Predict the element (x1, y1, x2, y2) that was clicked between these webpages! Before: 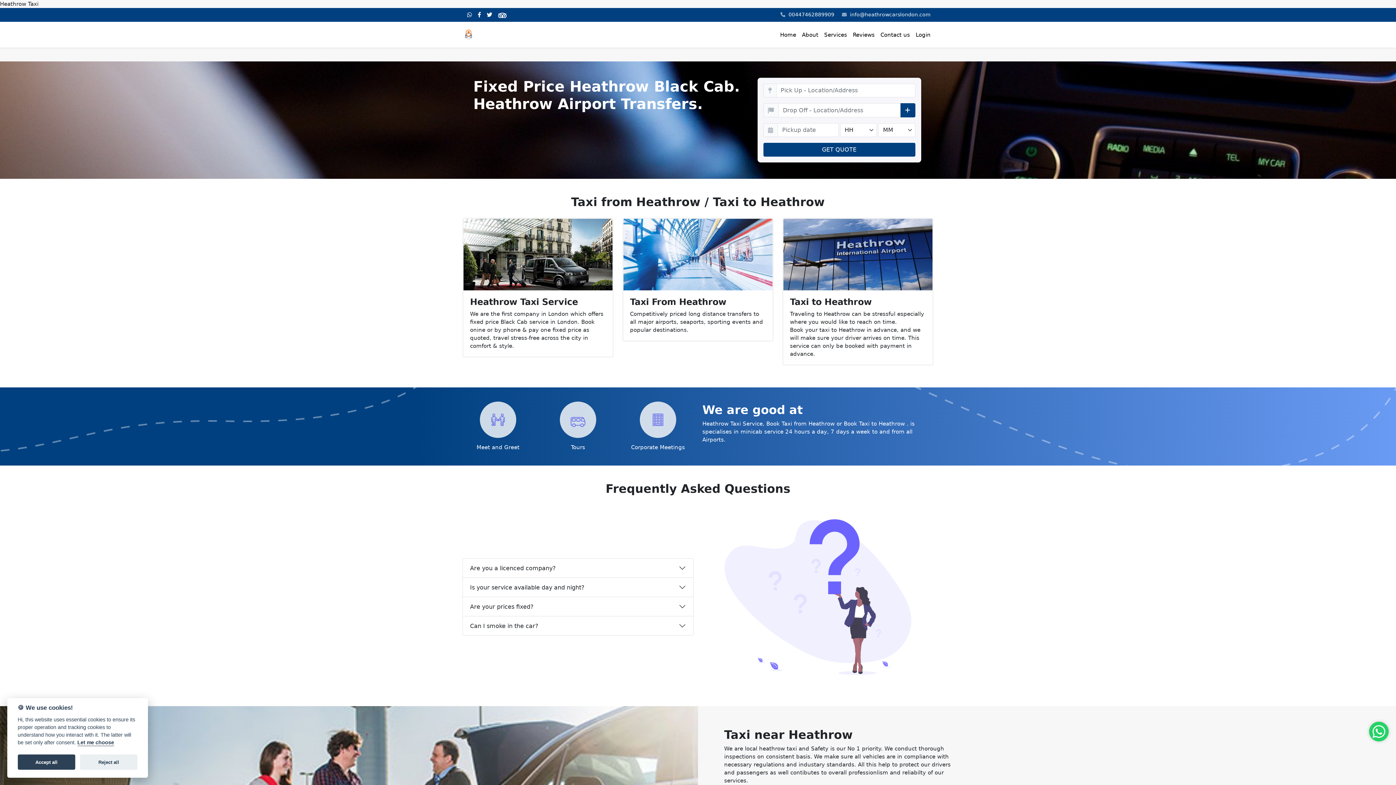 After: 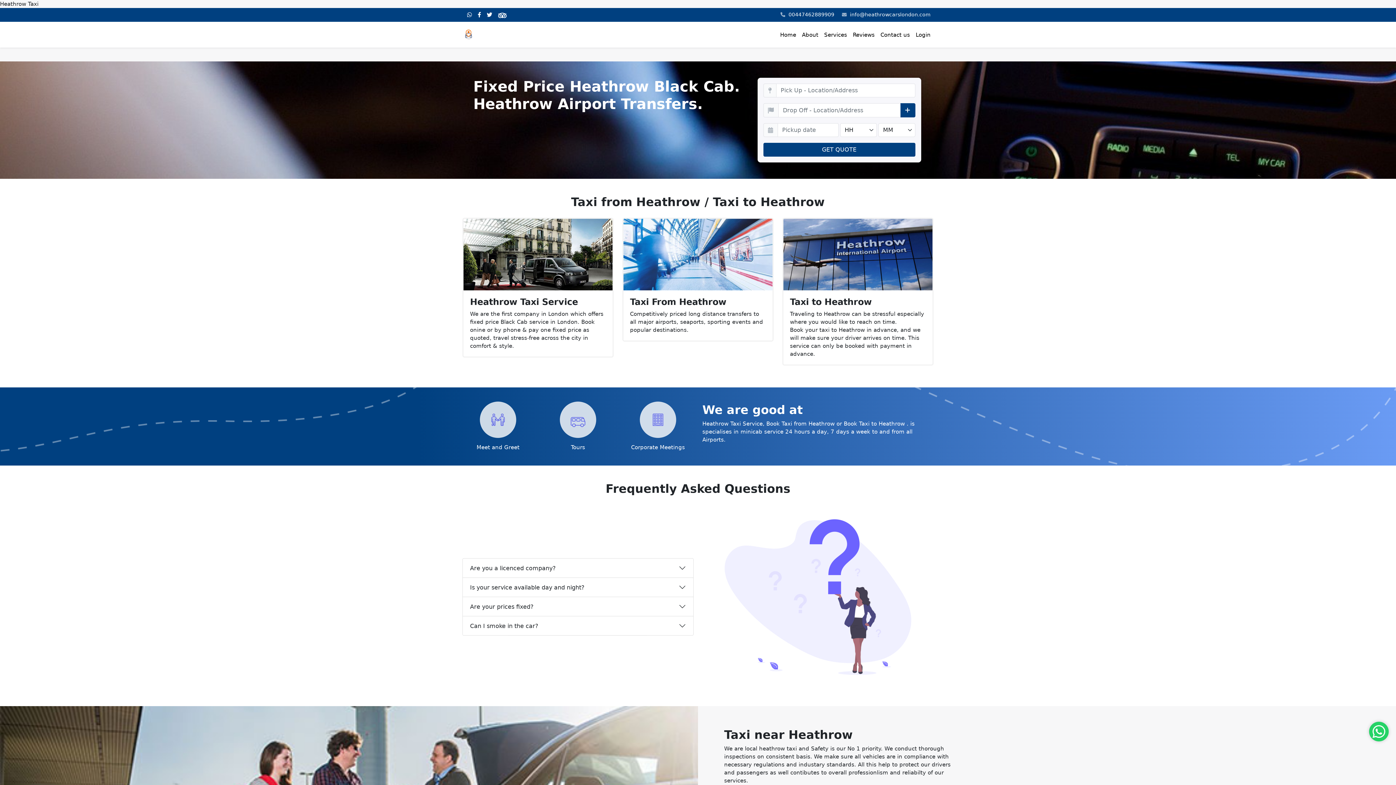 Action: bbox: (17, 755, 75, 770) label: Accept all